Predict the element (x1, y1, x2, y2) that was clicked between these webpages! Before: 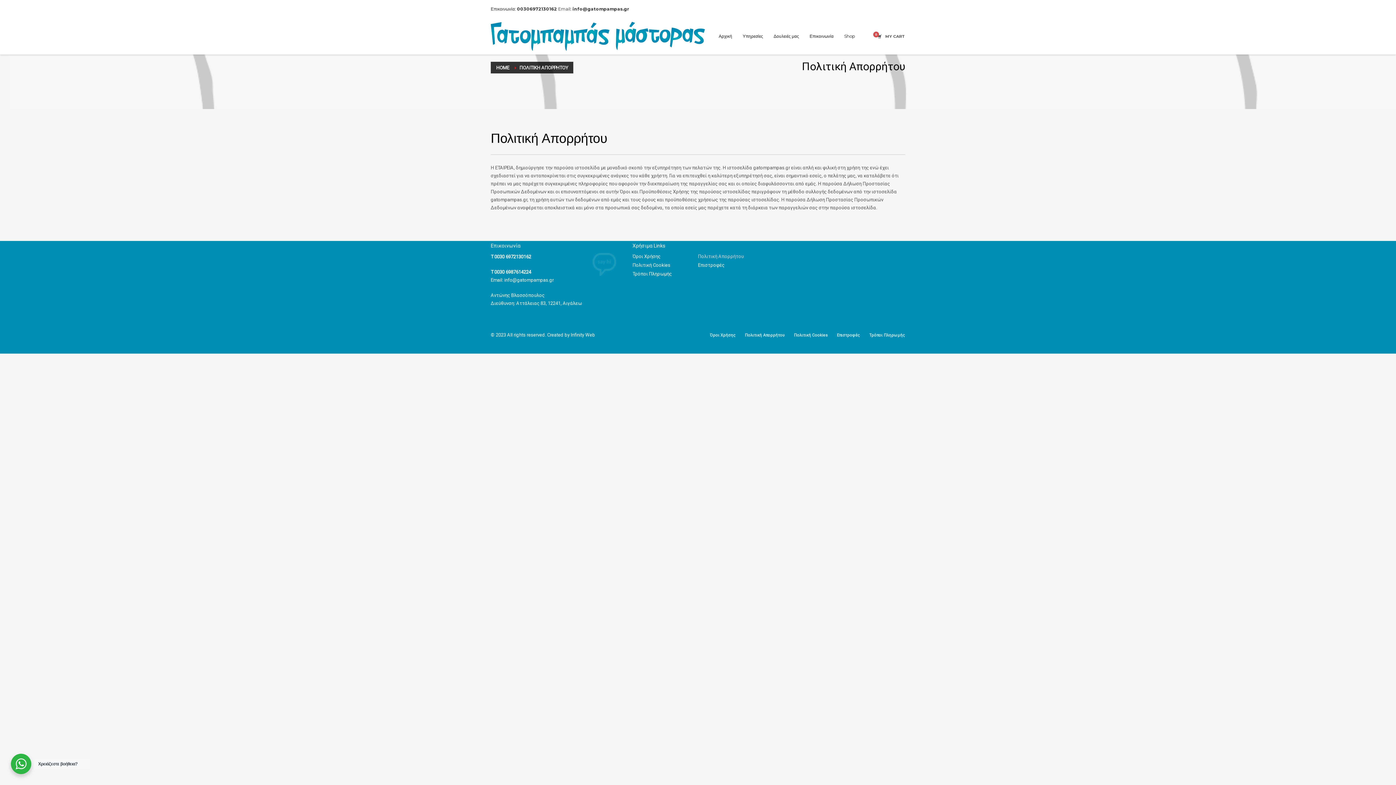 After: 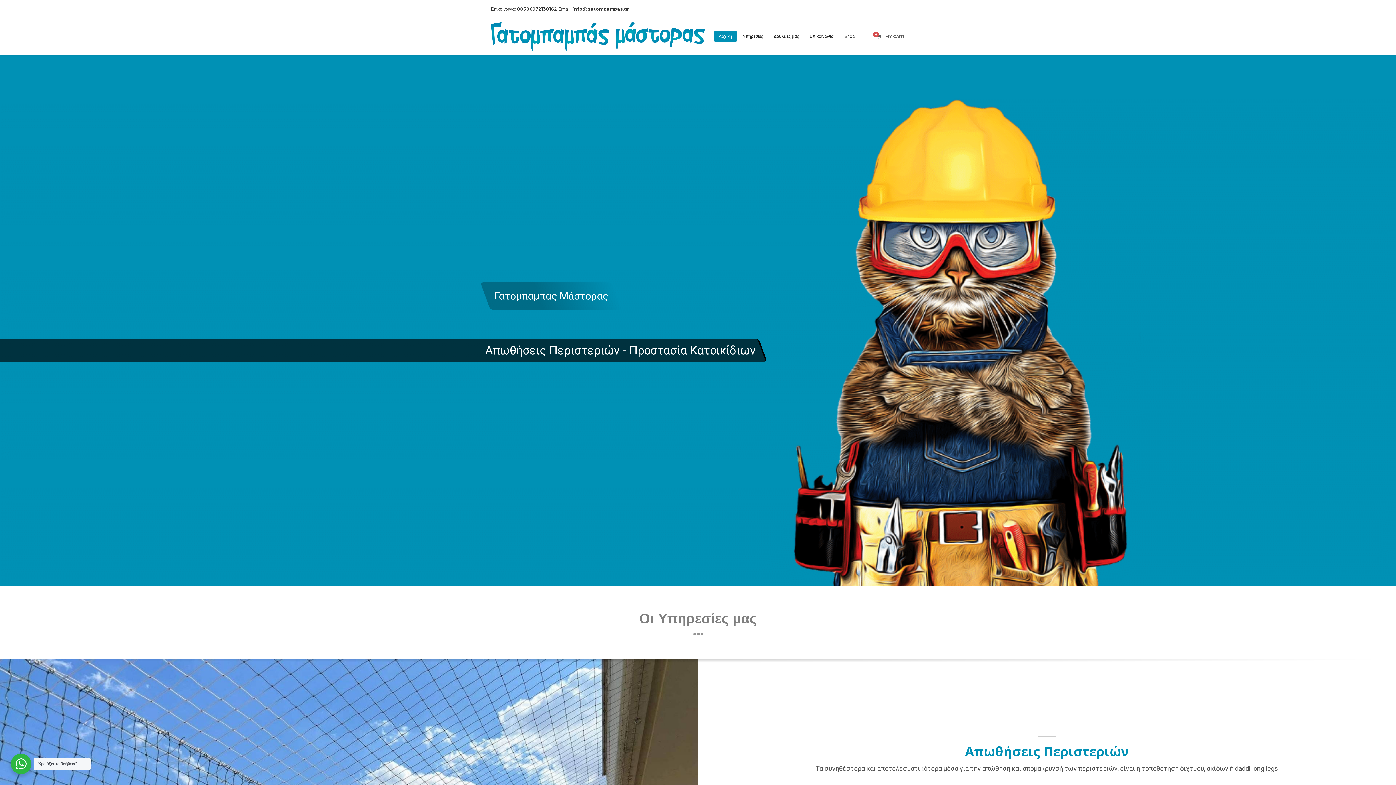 Action: bbox: (496, 65, 509, 70) label: HOME